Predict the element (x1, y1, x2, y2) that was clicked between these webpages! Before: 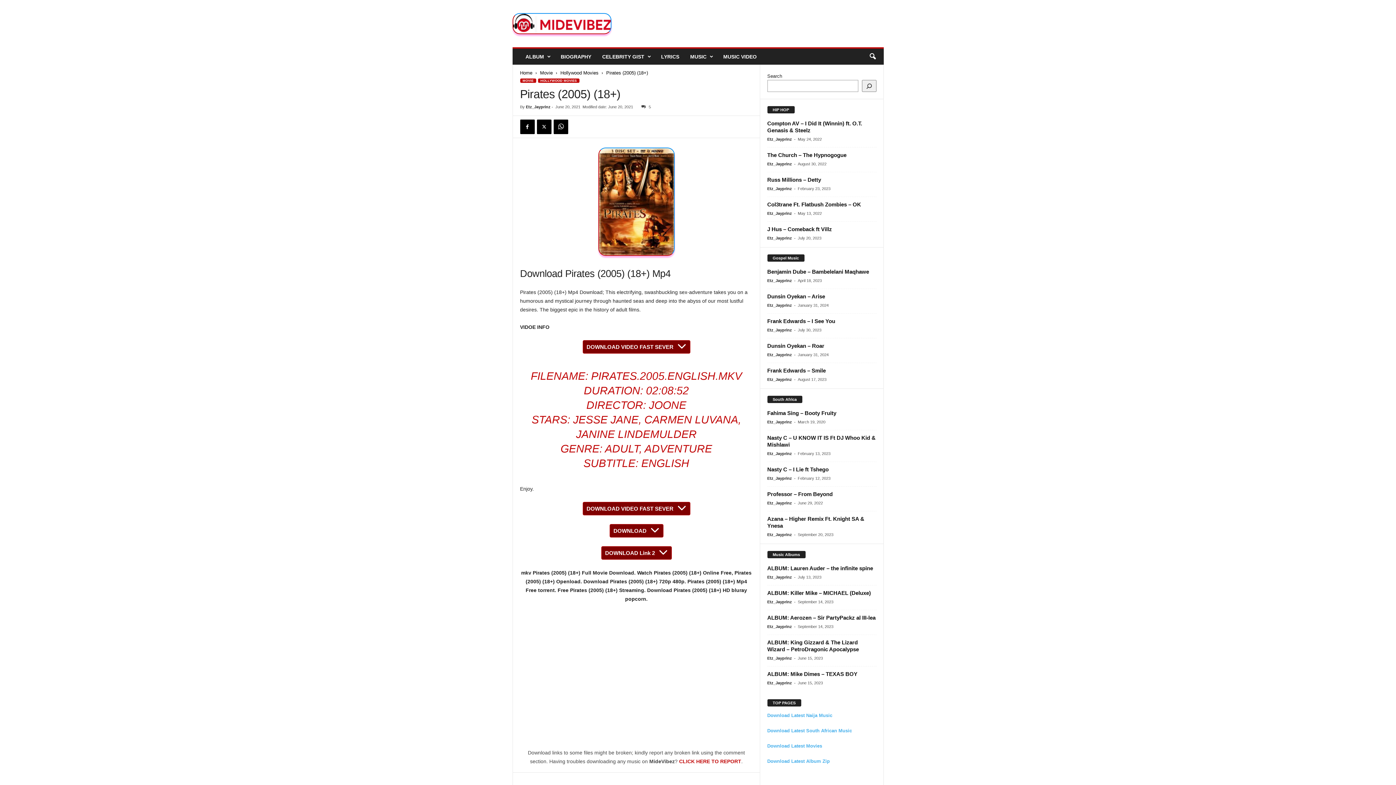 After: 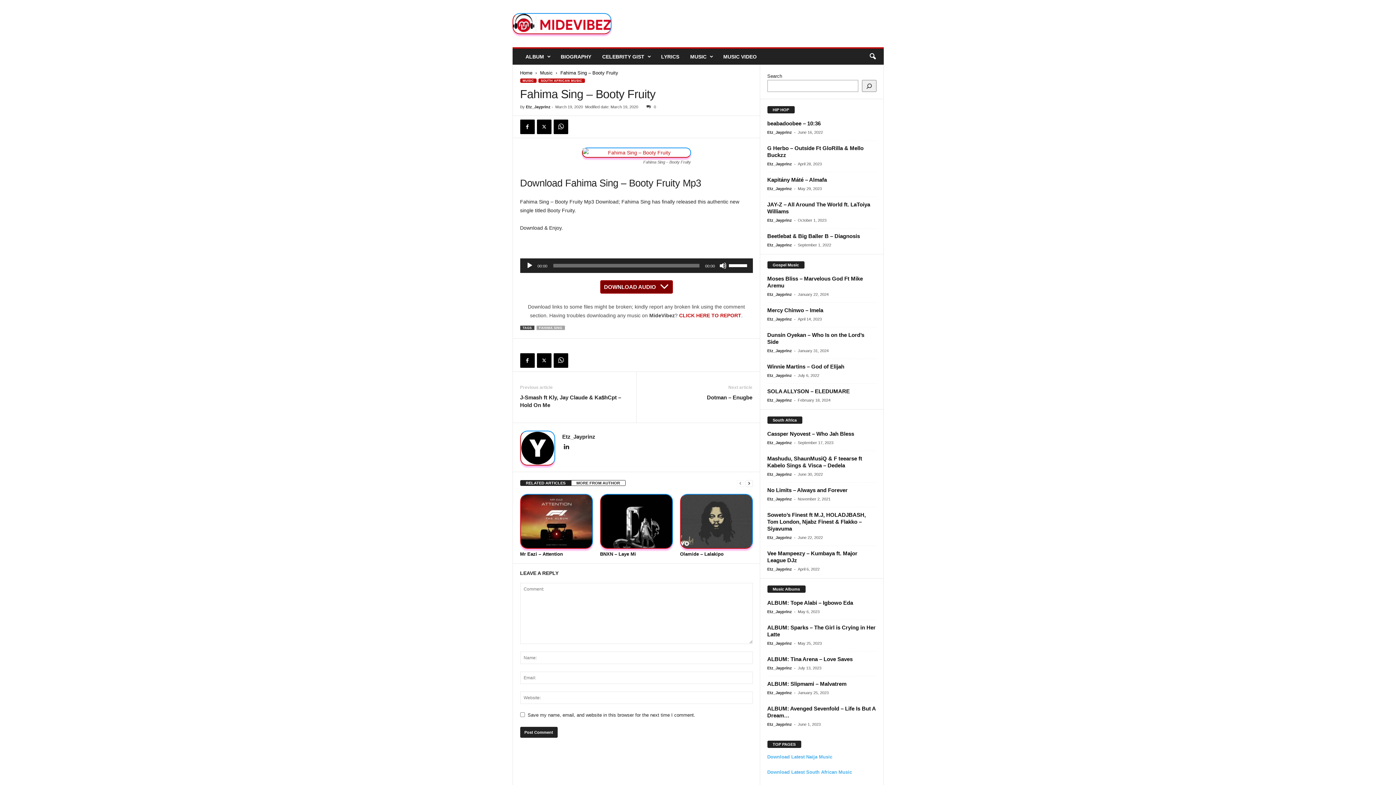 Action: label: Fahima Sing – Booty Fruity bbox: (767, 410, 836, 416)